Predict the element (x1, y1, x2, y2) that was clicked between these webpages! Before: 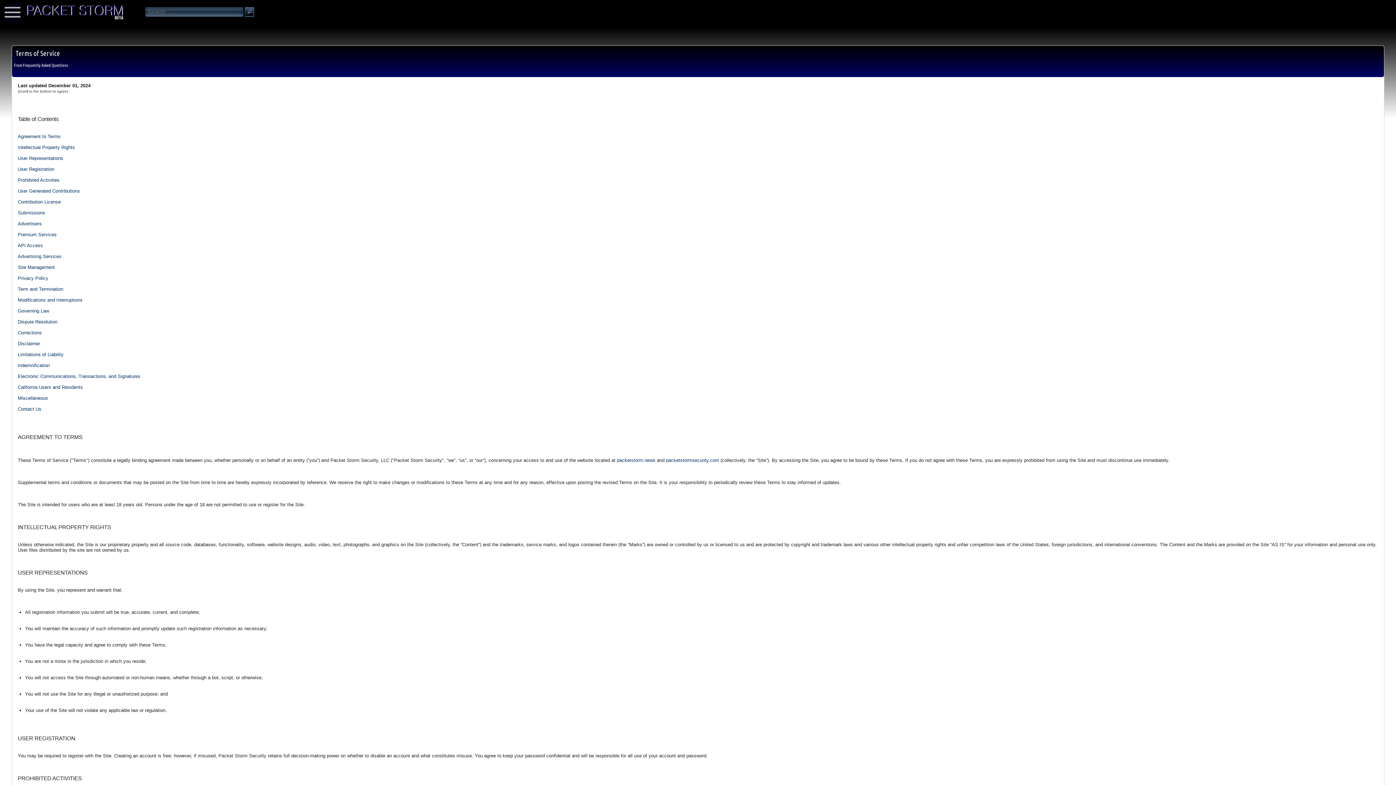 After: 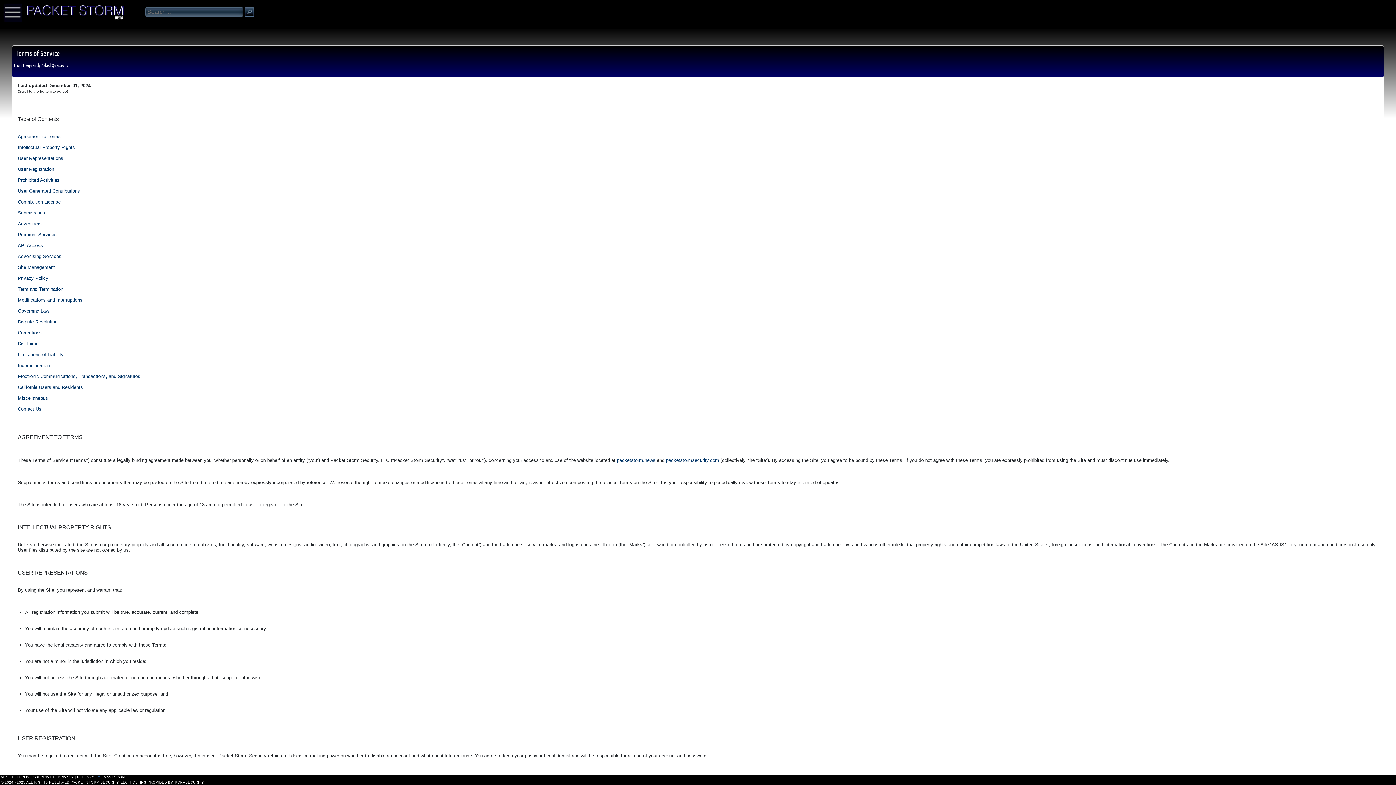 Action: label: X bbox: (97, 775, 100, 779)